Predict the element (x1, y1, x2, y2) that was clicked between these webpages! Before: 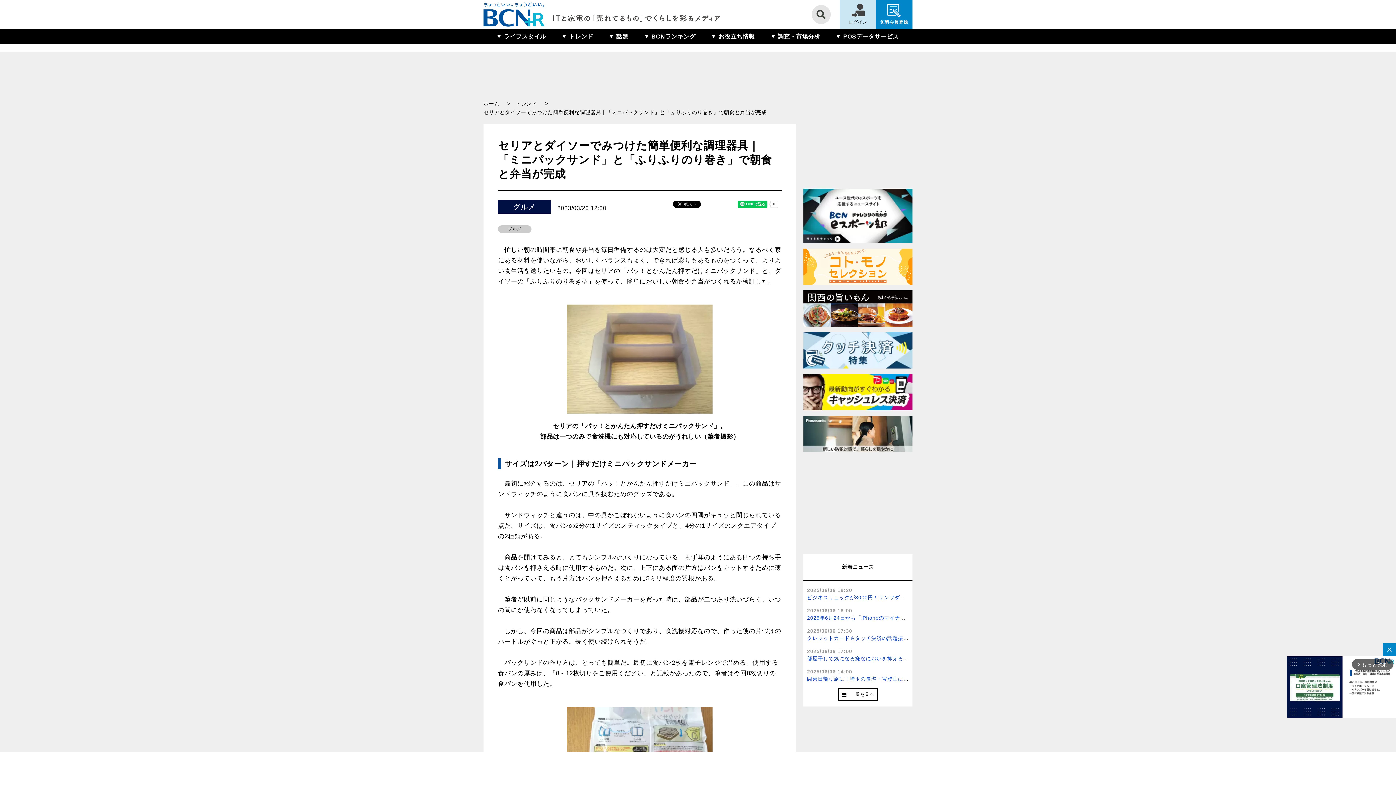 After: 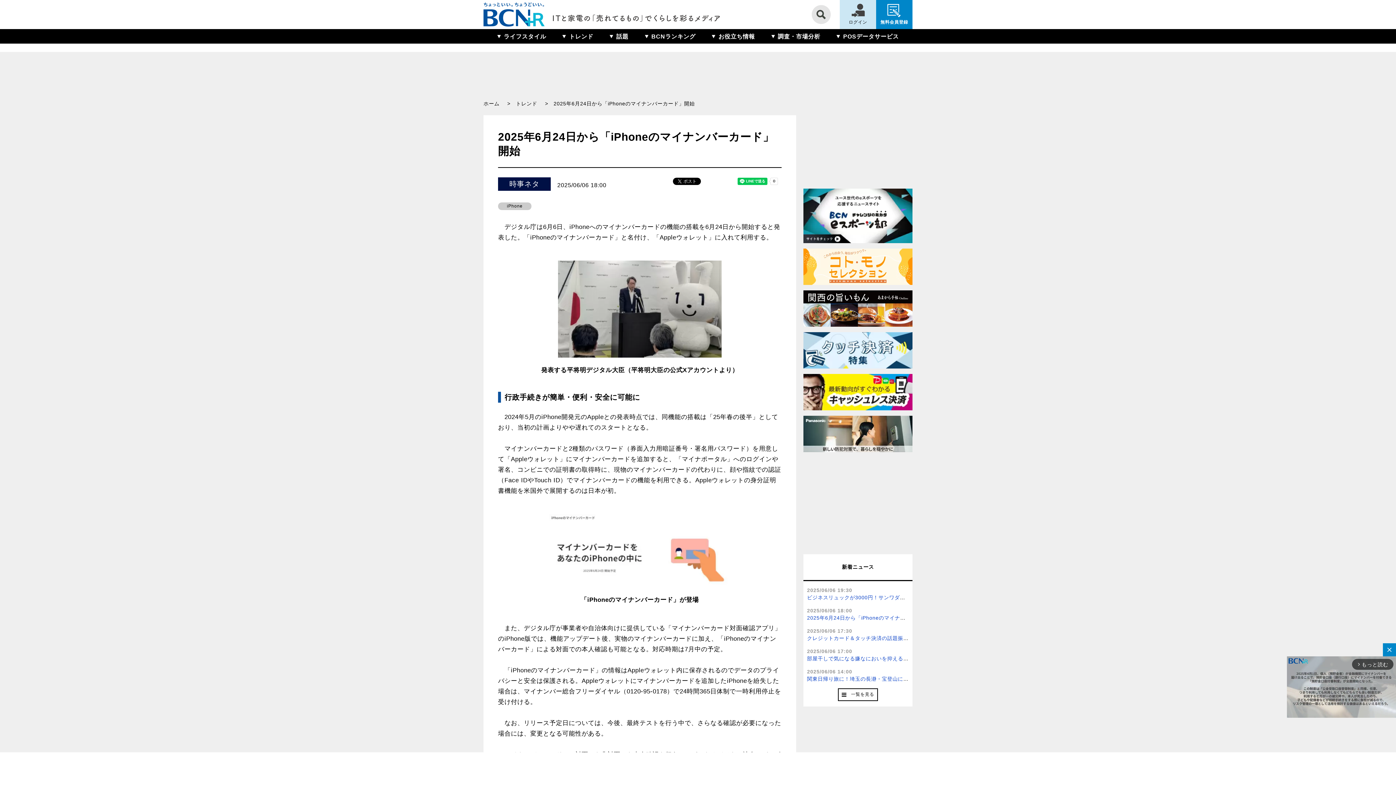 Action: bbox: (807, 615, 948, 621) label: 2025年6月24日から「iPhoneのマイナンバーカード」開始